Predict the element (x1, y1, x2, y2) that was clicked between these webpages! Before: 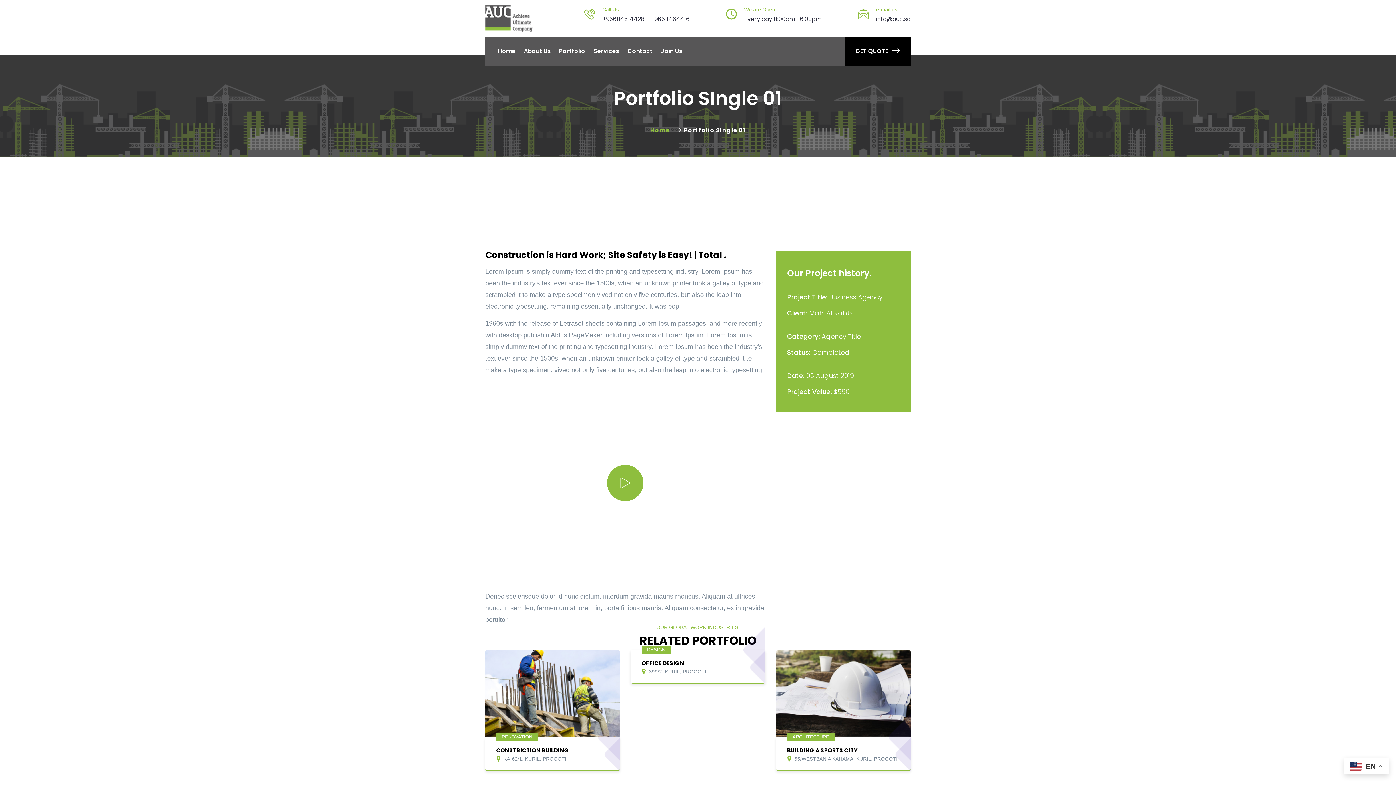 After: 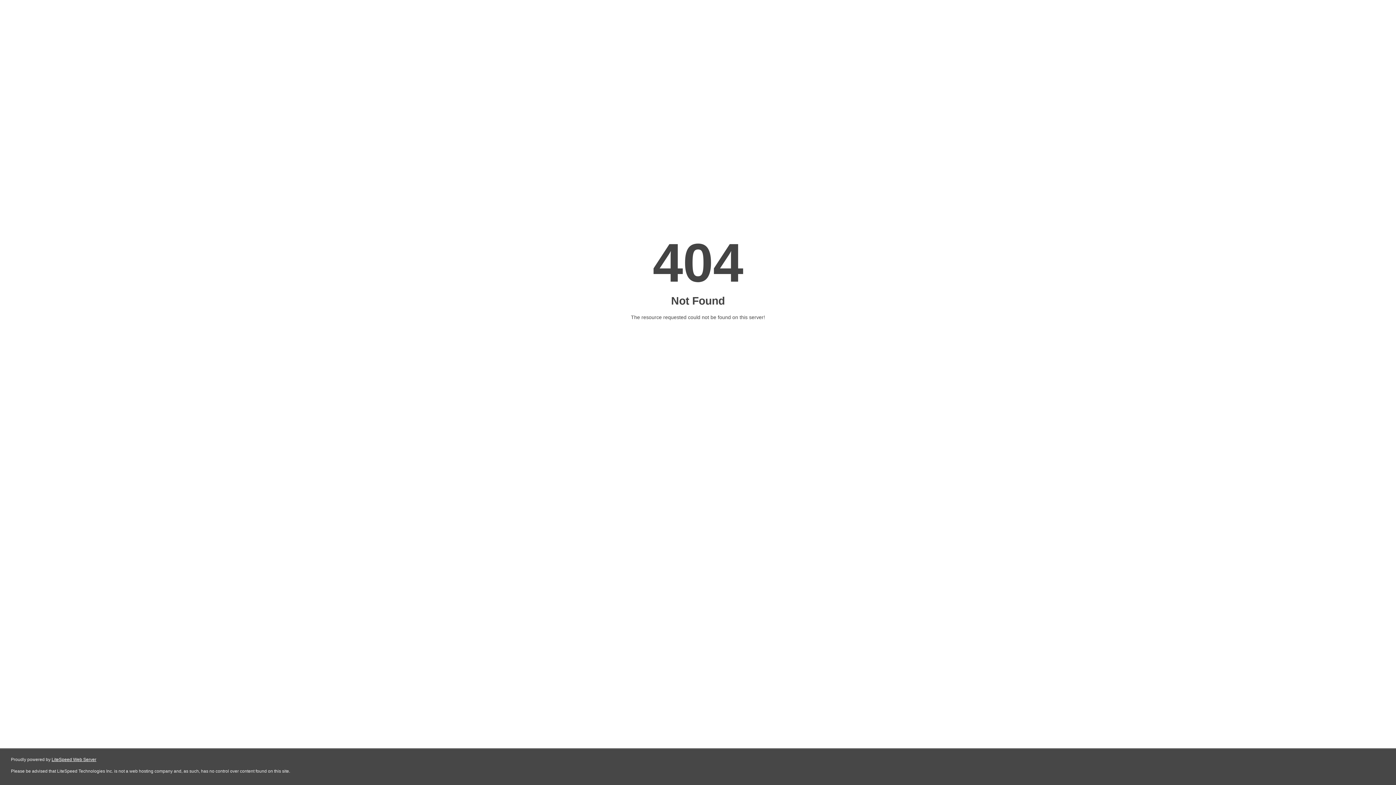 Action: bbox: (496, 747, 569, 754) label: CONSTRICTION BUILDING